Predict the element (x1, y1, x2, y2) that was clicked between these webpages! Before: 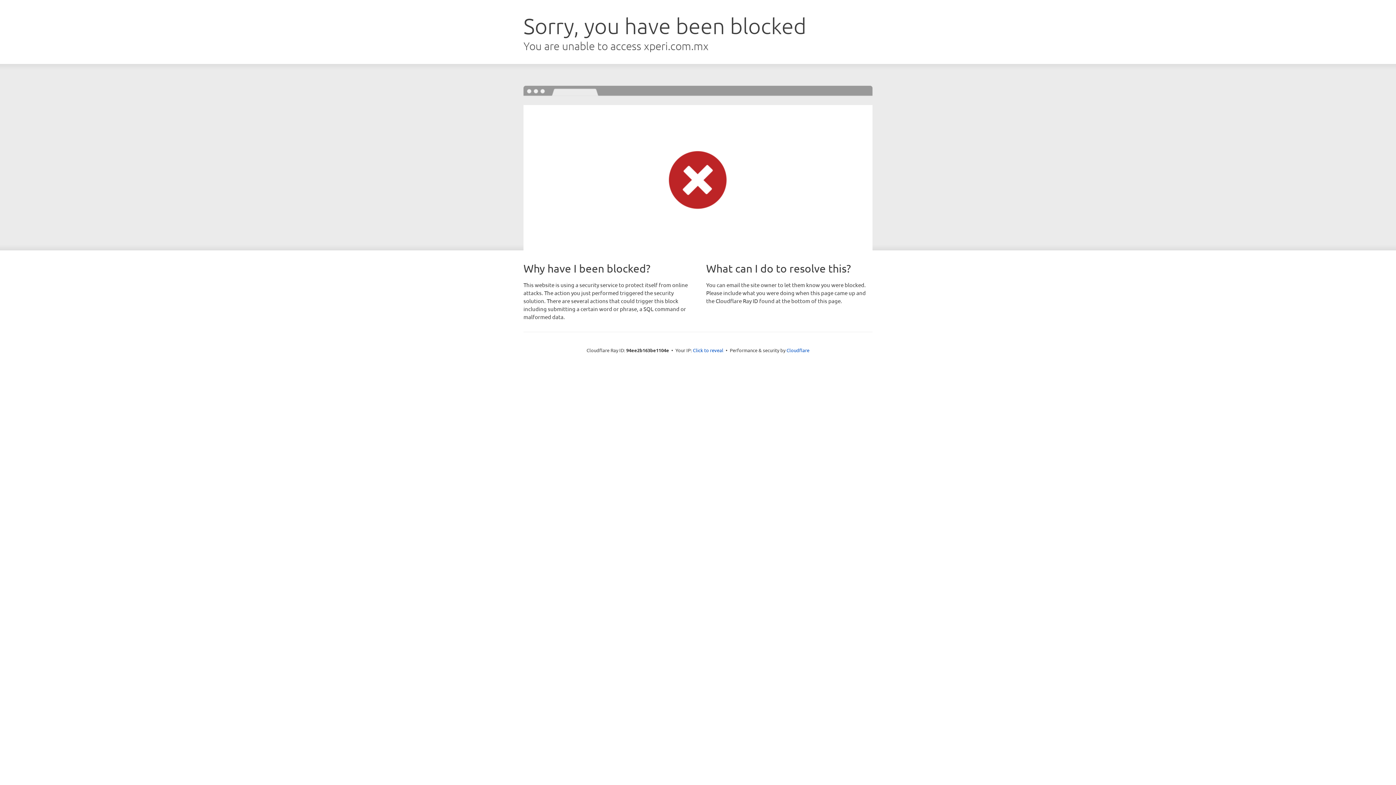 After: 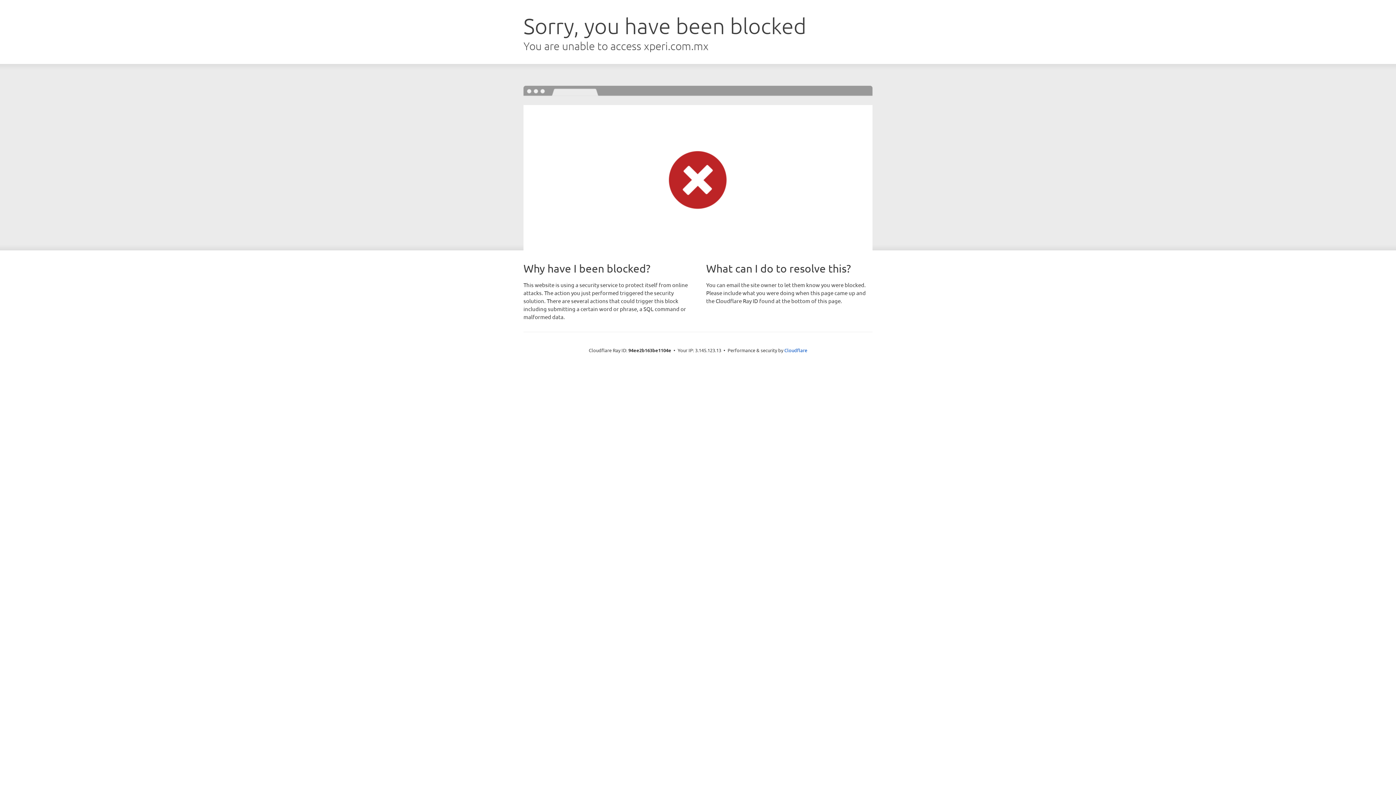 Action: label: Click to reveal bbox: (693, 346, 723, 353)